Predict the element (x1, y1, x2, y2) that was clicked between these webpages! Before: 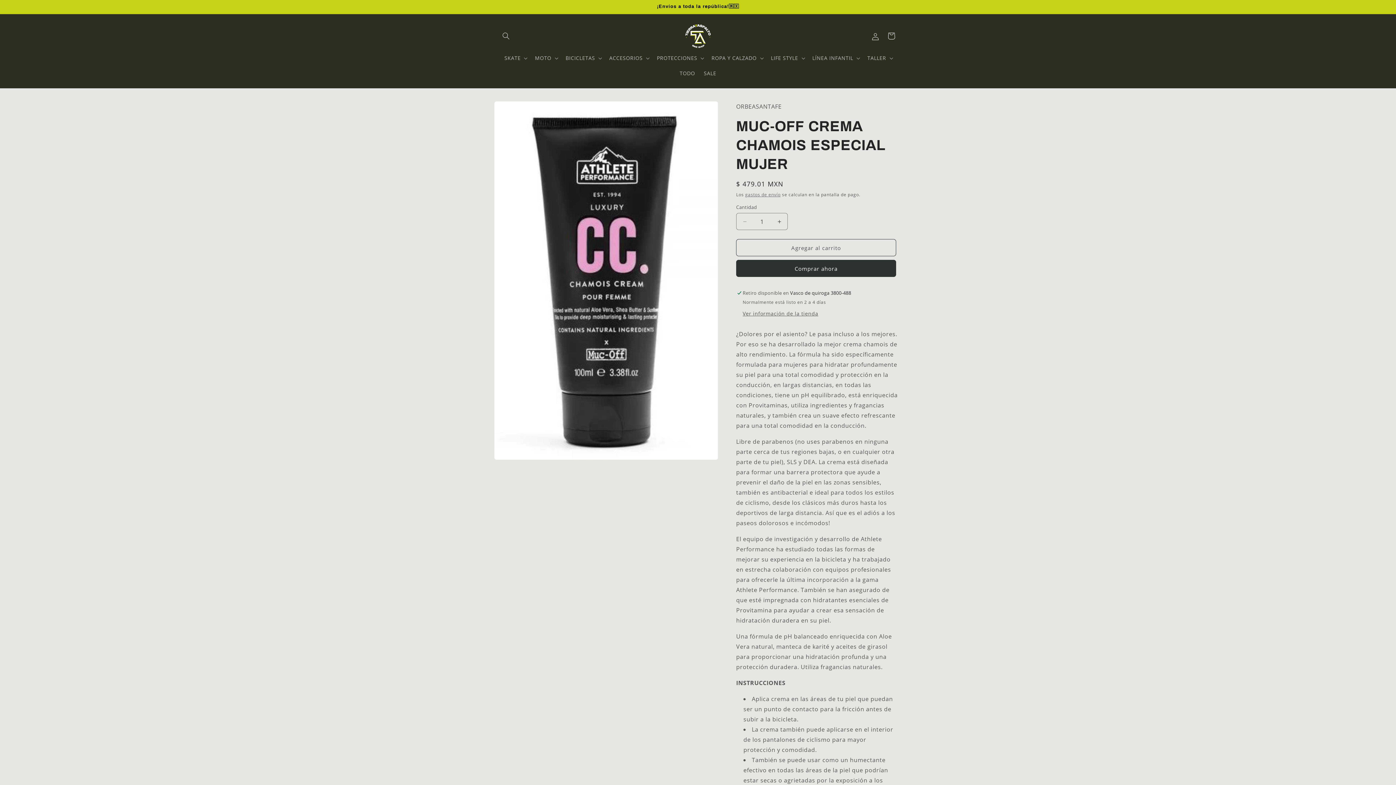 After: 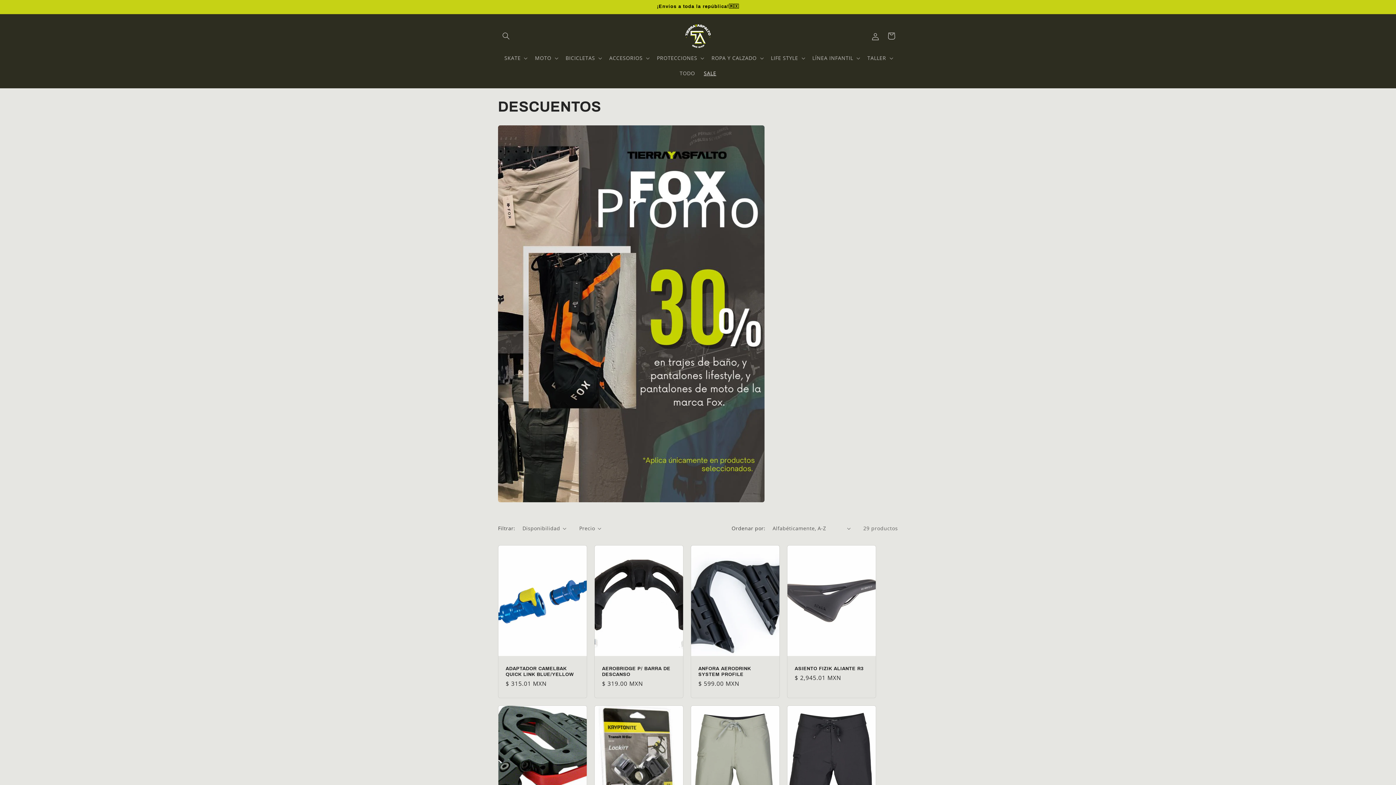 Action: label: SALE bbox: (699, 65, 720, 81)